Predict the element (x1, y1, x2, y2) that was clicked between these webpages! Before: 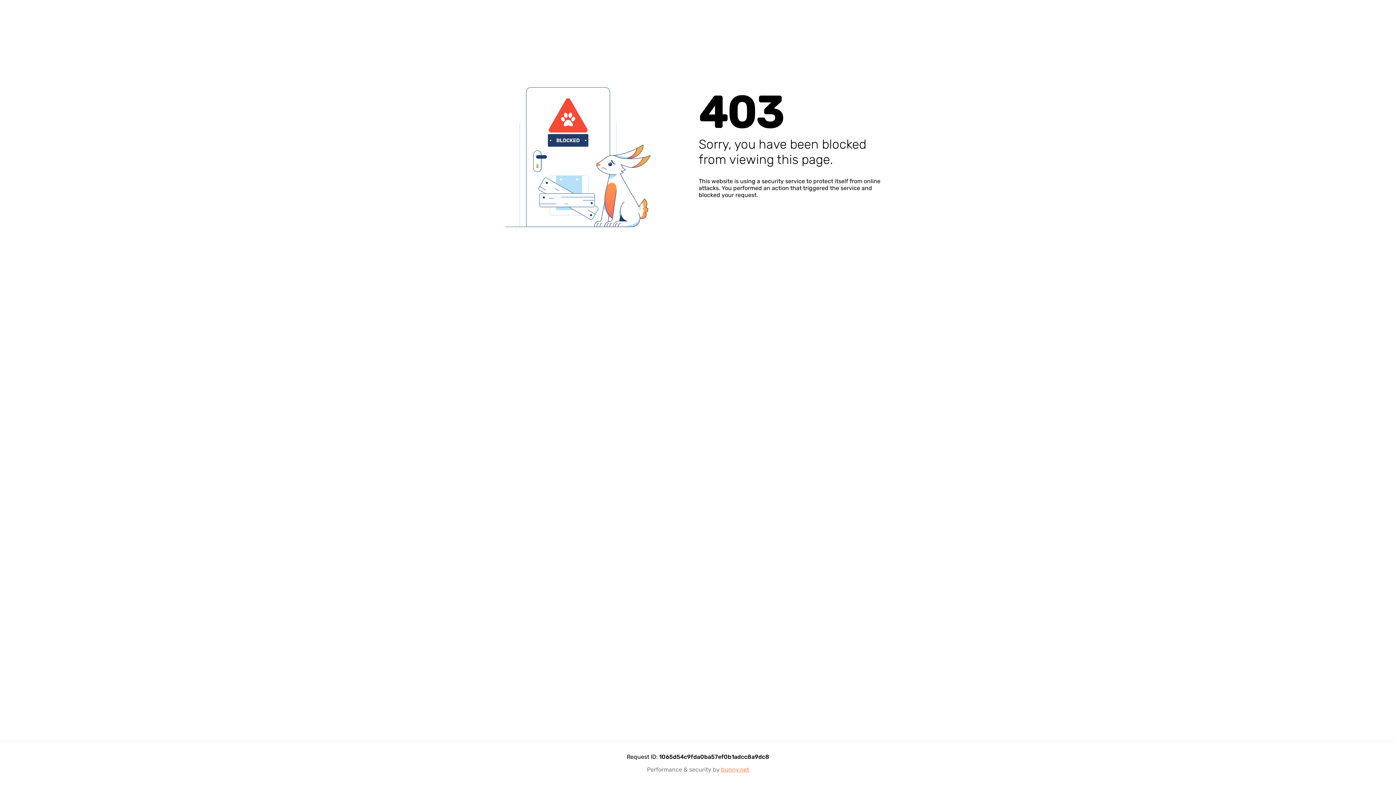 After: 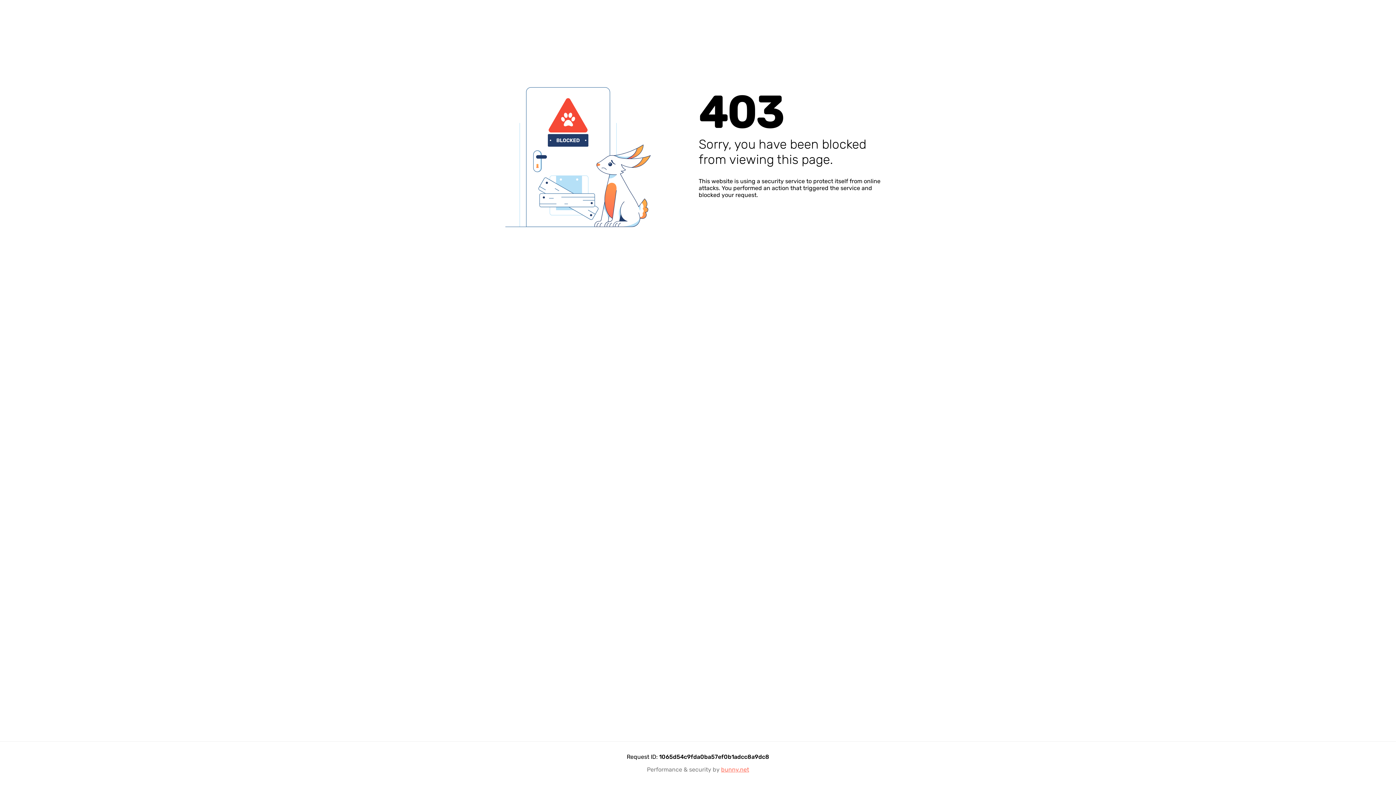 Action: label: bunny.net bbox: (721, 766, 749, 773)